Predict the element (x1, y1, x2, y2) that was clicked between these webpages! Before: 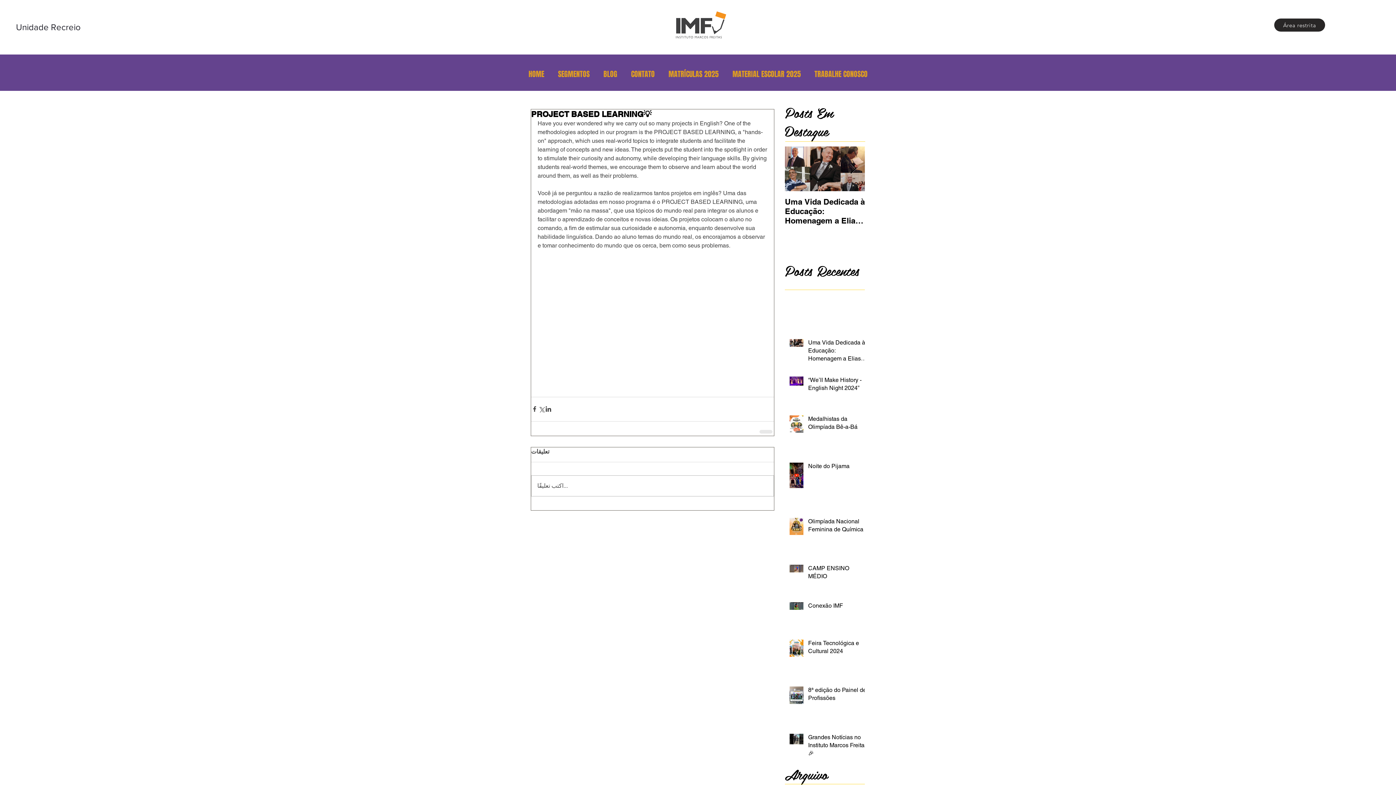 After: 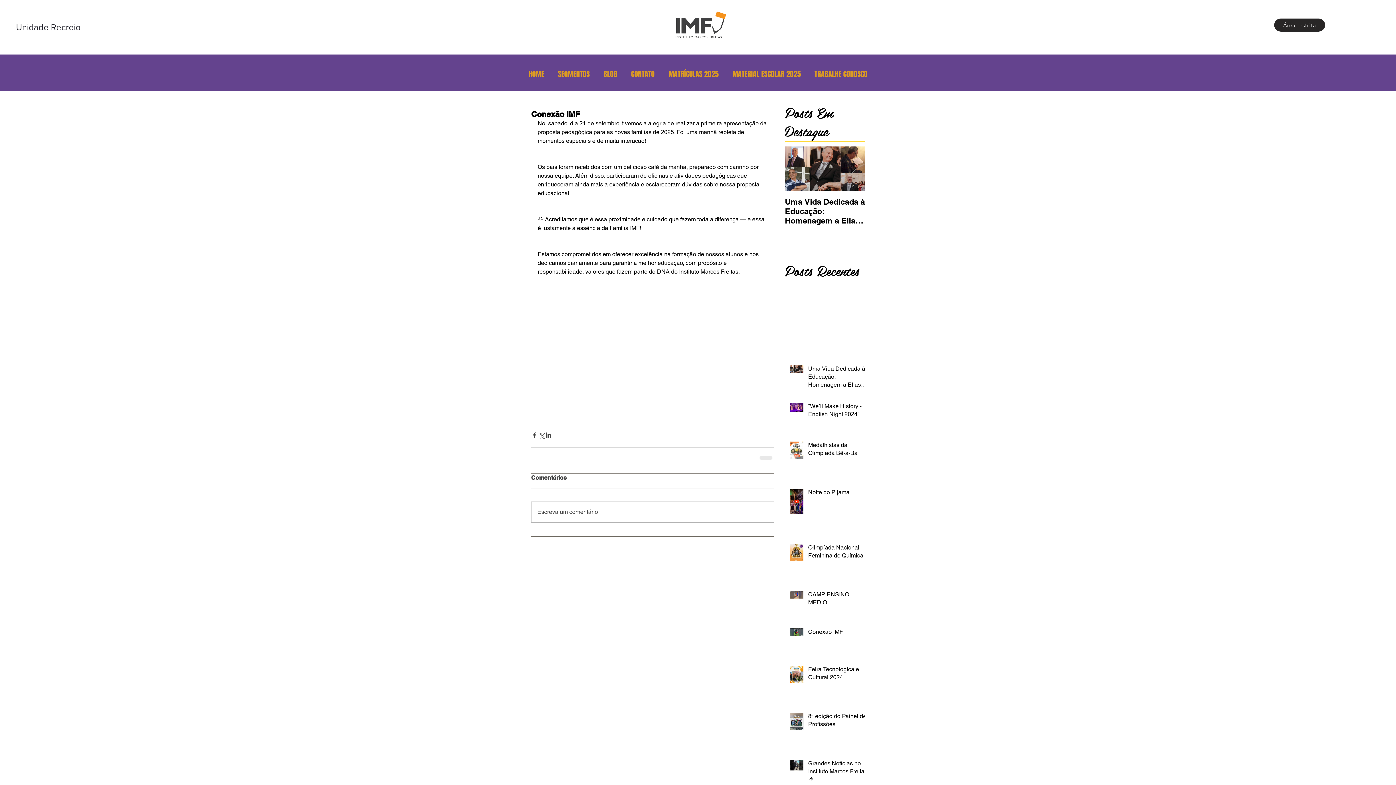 Action: label: Conexão IMF bbox: (808, 602, 869, 612)